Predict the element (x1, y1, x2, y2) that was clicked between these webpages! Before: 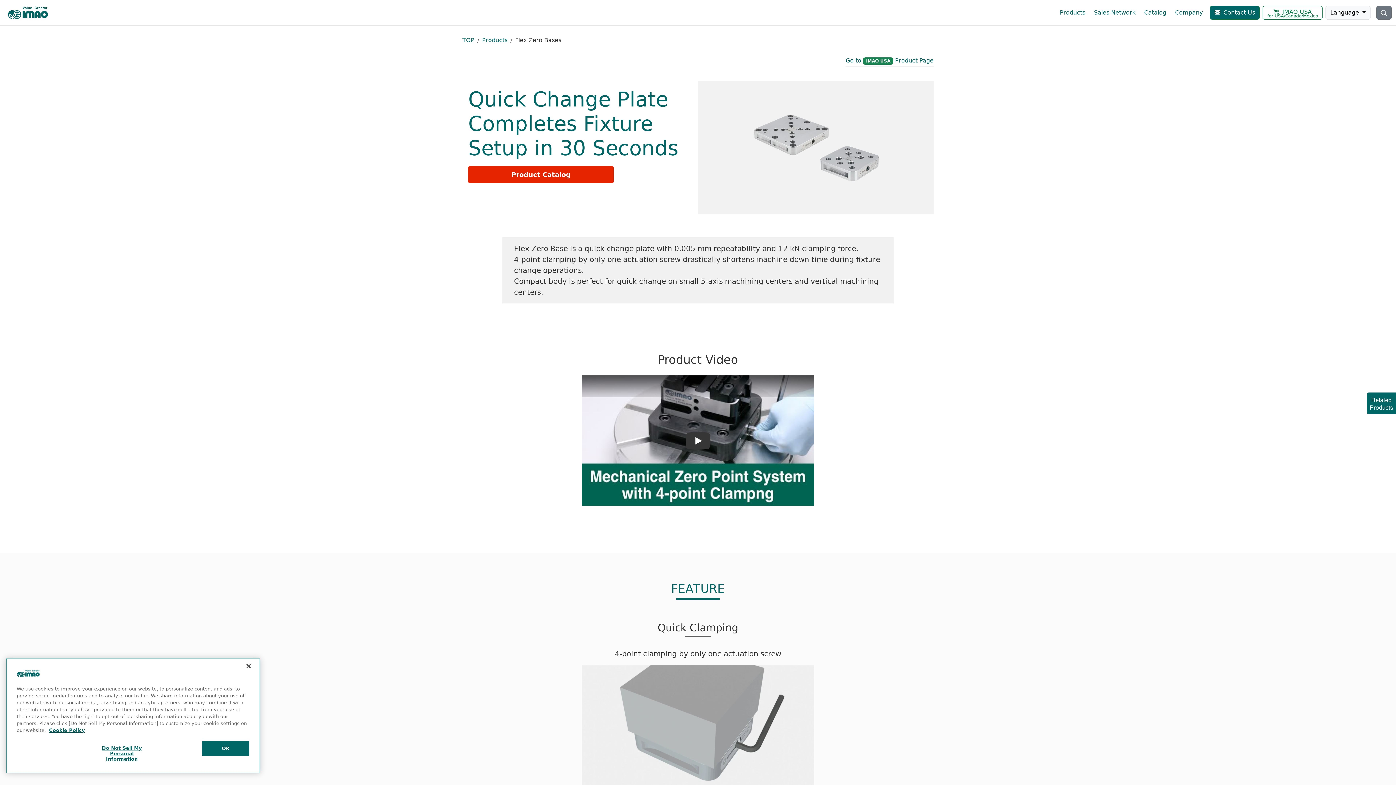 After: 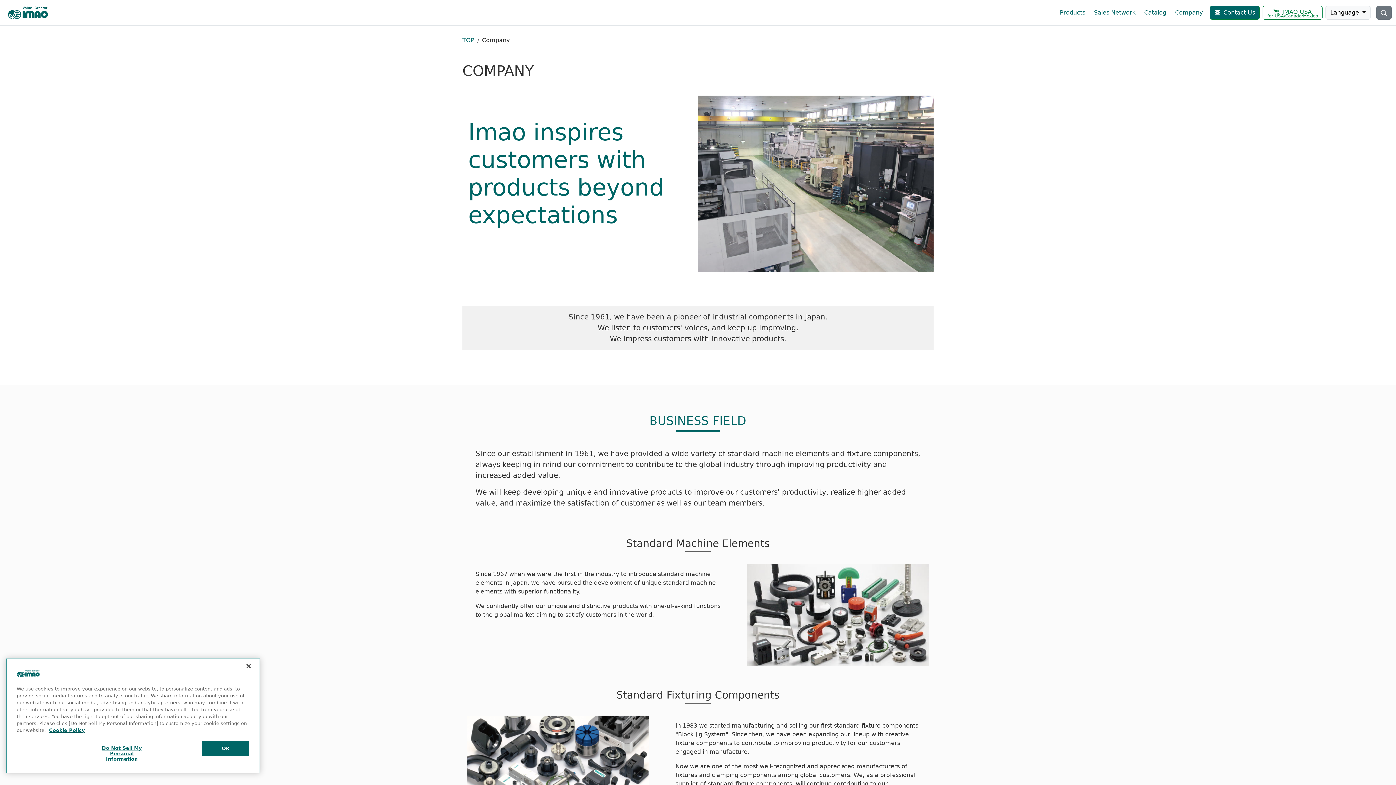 Action: bbox: (1172, 5, 1205, 20) label: Company